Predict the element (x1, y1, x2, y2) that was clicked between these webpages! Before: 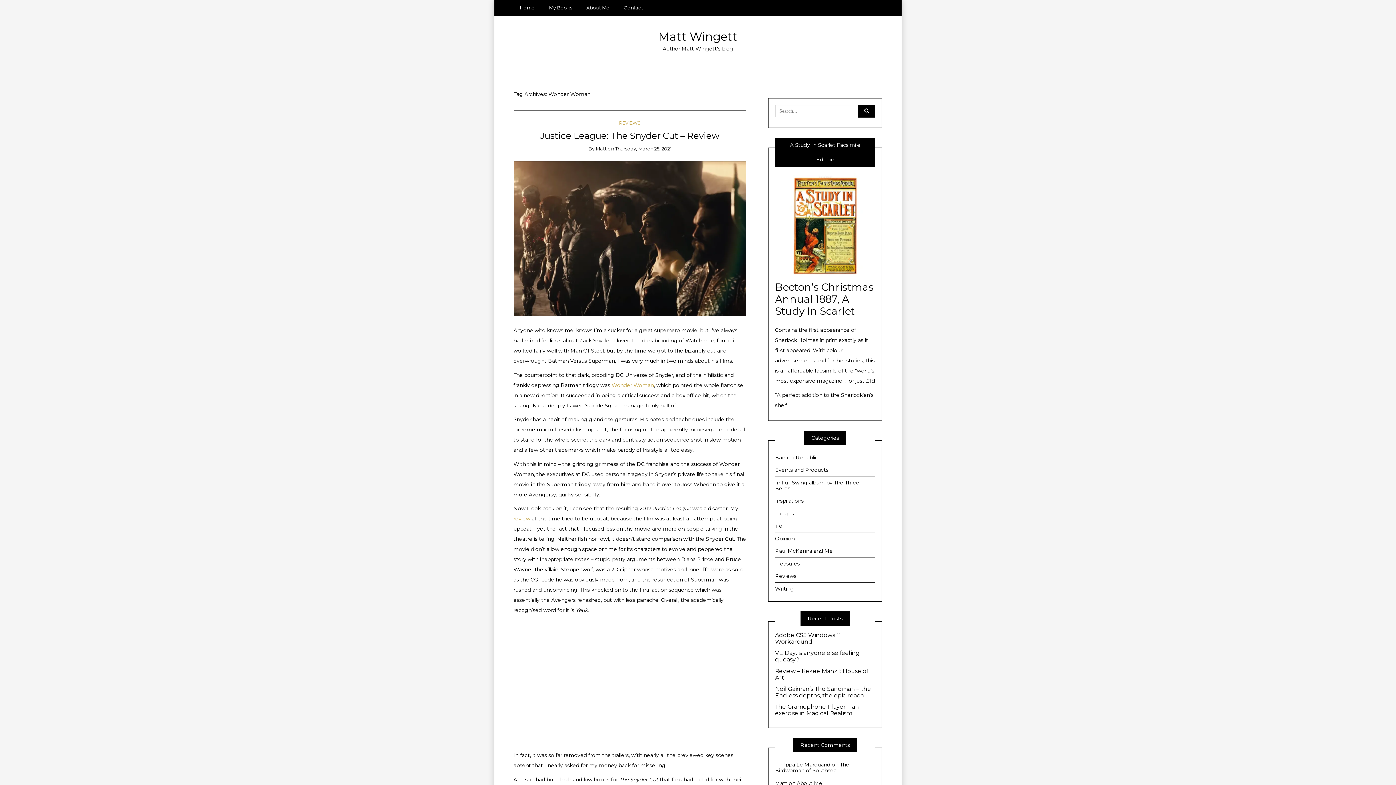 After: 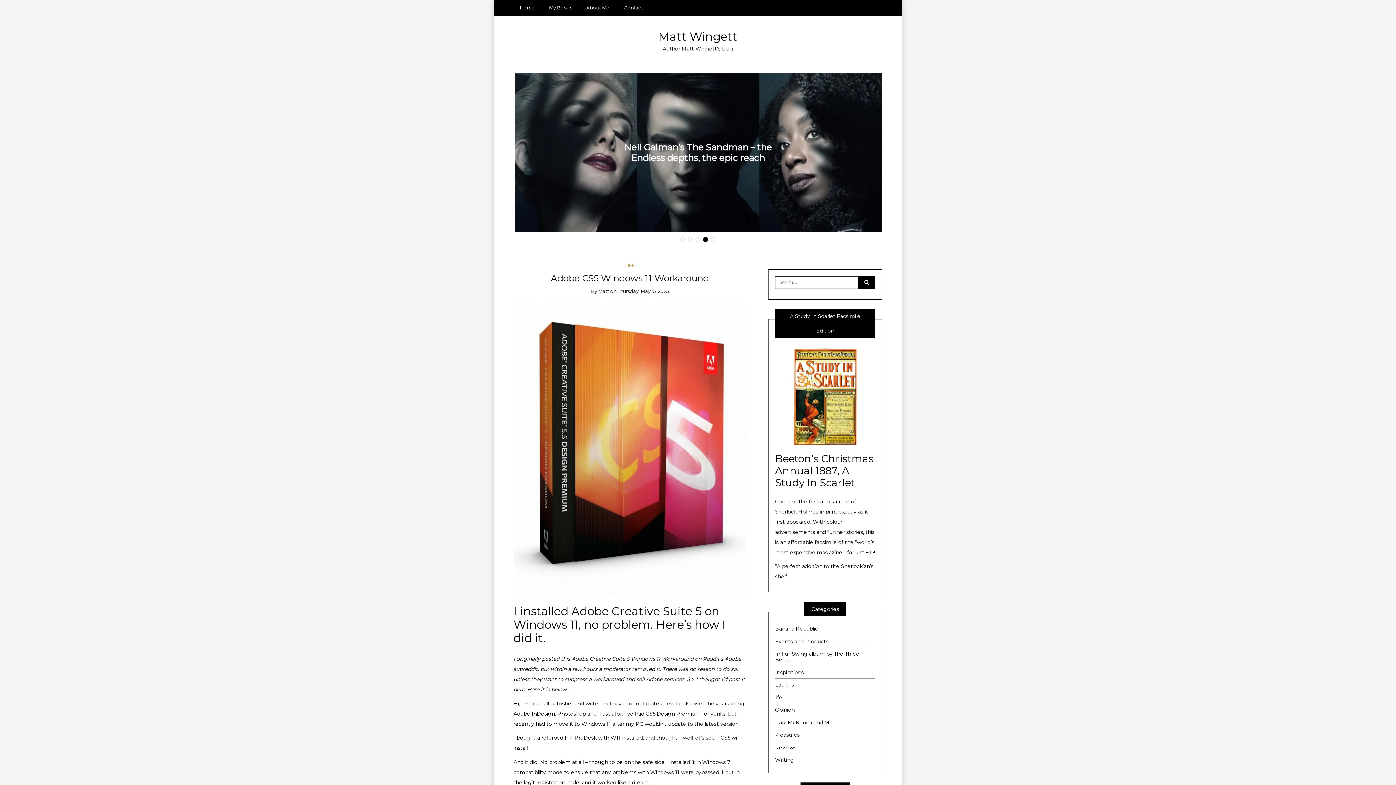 Action: label: Matt Wingett bbox: (658, 29, 737, 43)